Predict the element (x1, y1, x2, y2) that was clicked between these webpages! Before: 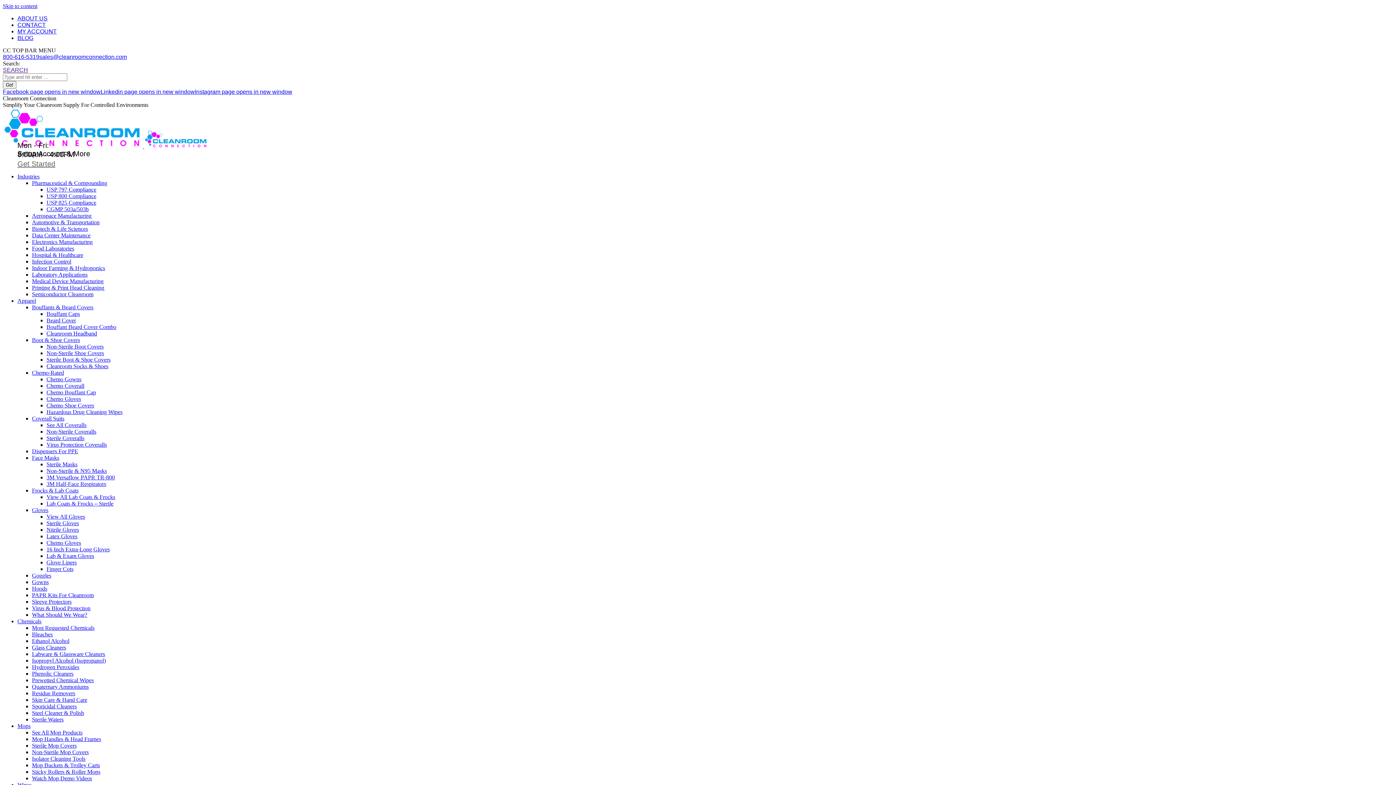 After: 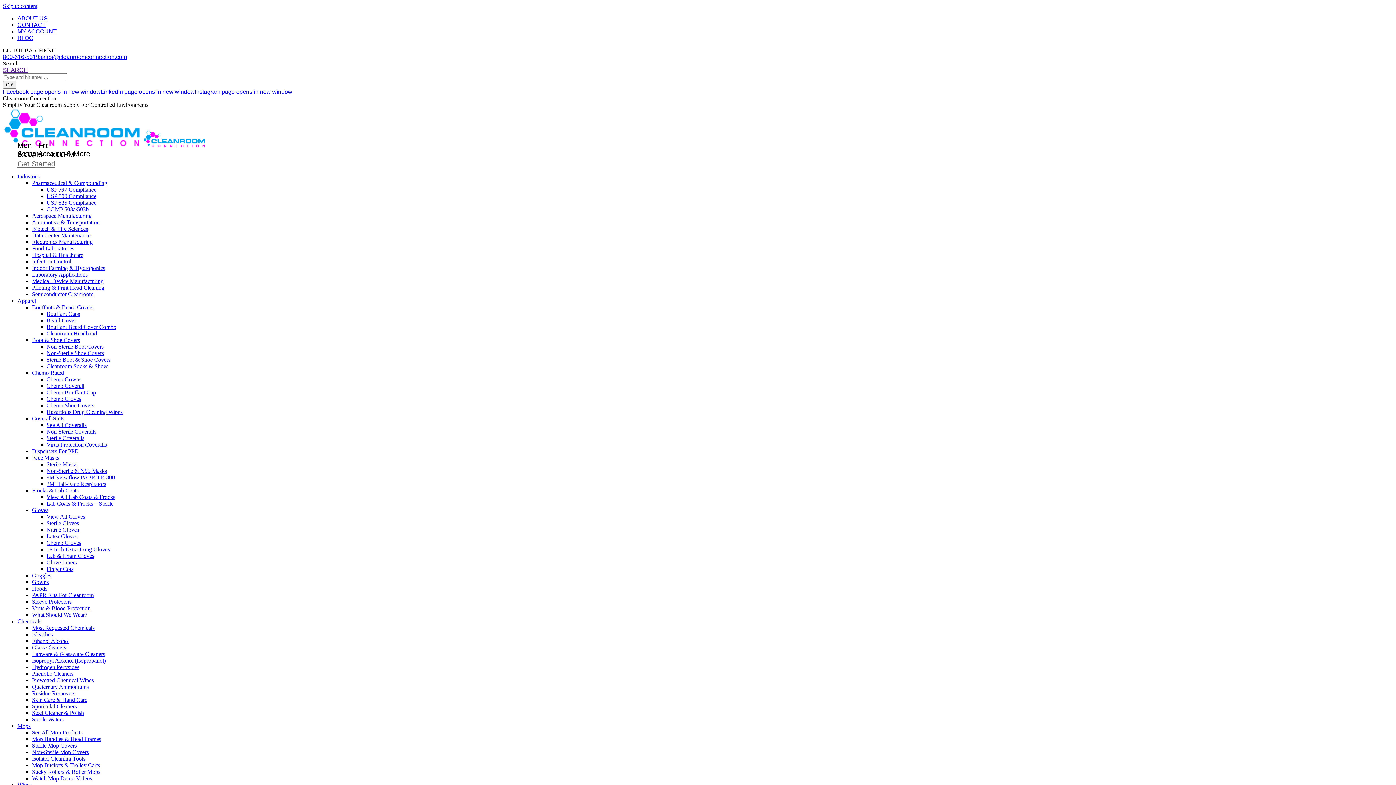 Action: bbox: (32, 703, 76, 709) label: Sporicidal Cleaners